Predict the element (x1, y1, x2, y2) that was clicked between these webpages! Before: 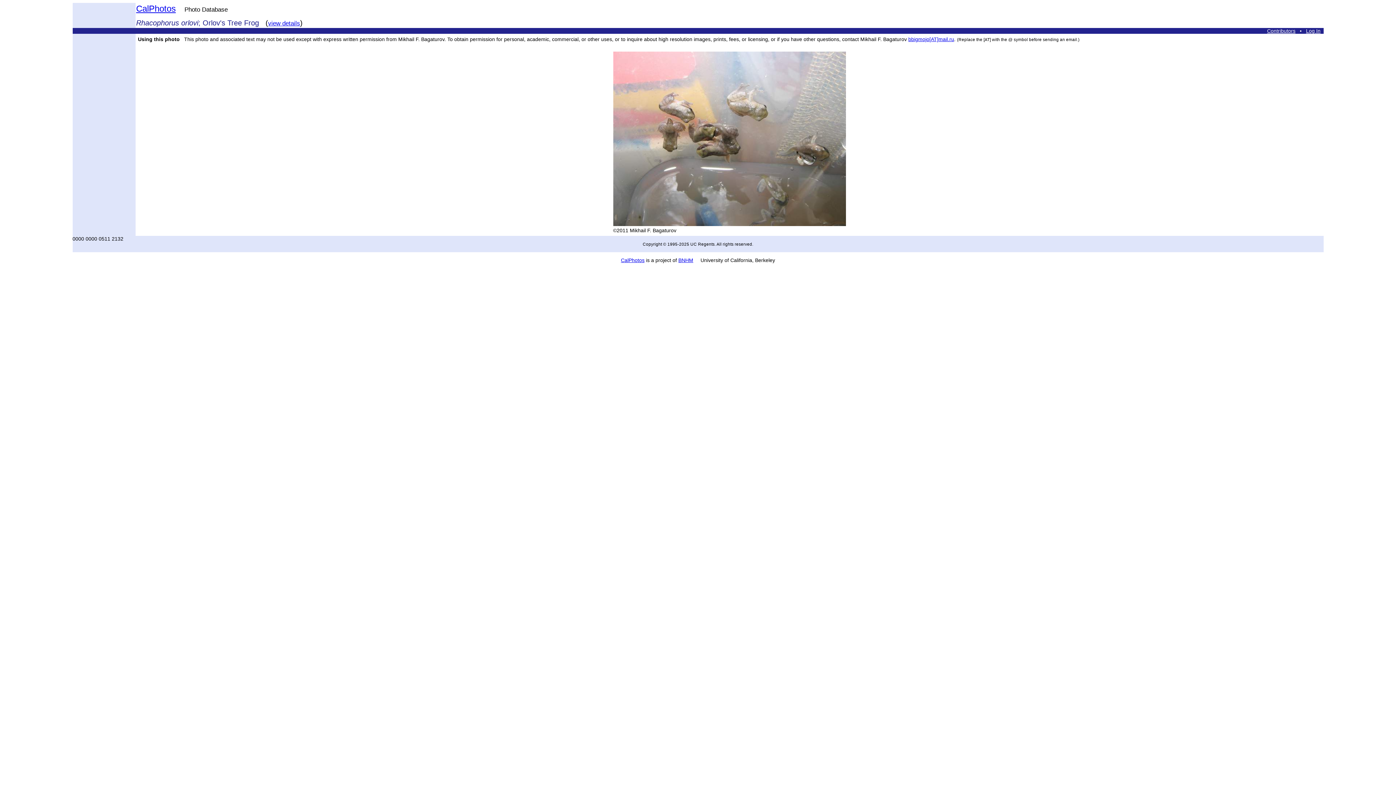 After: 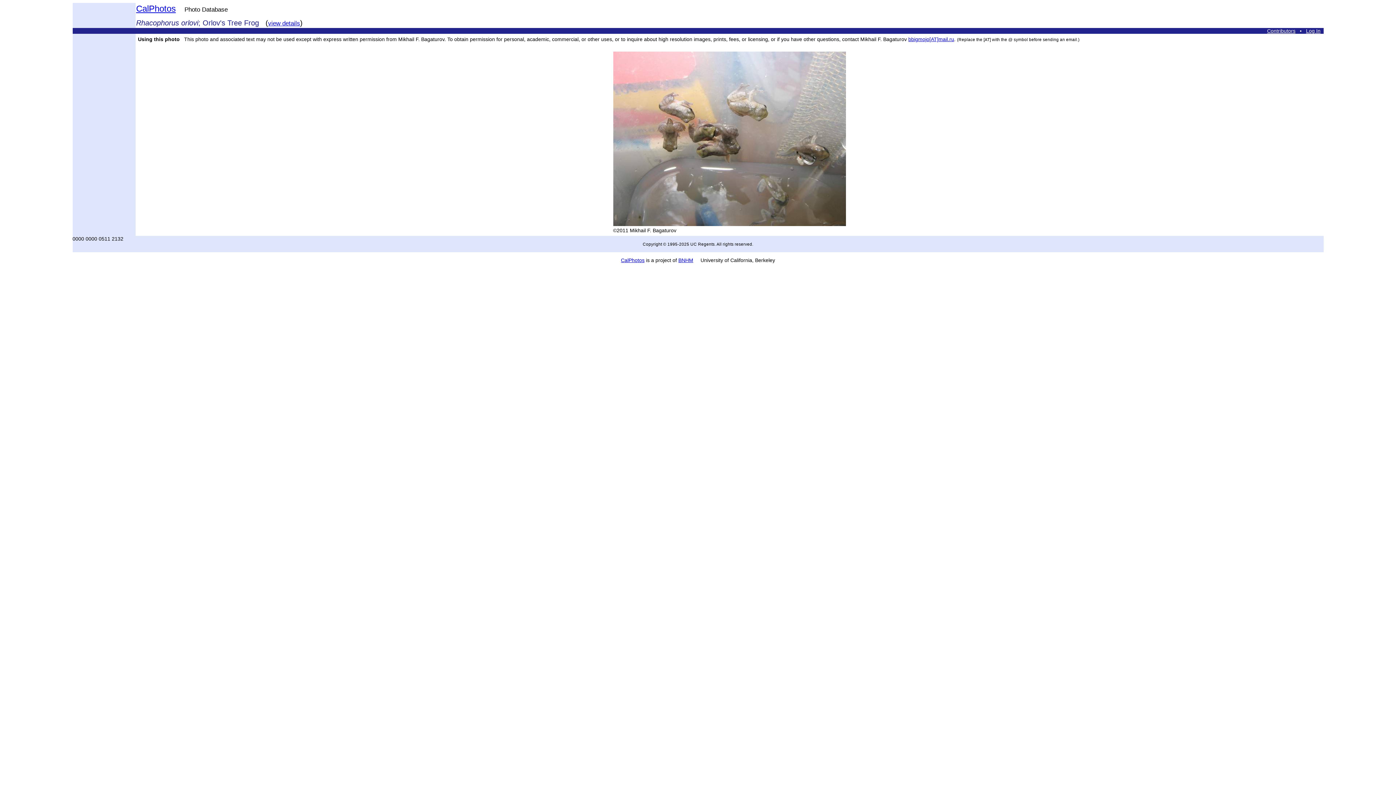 Action: bbox: (908, 36, 954, 42) label: bbigmojo[AT]mail.ru